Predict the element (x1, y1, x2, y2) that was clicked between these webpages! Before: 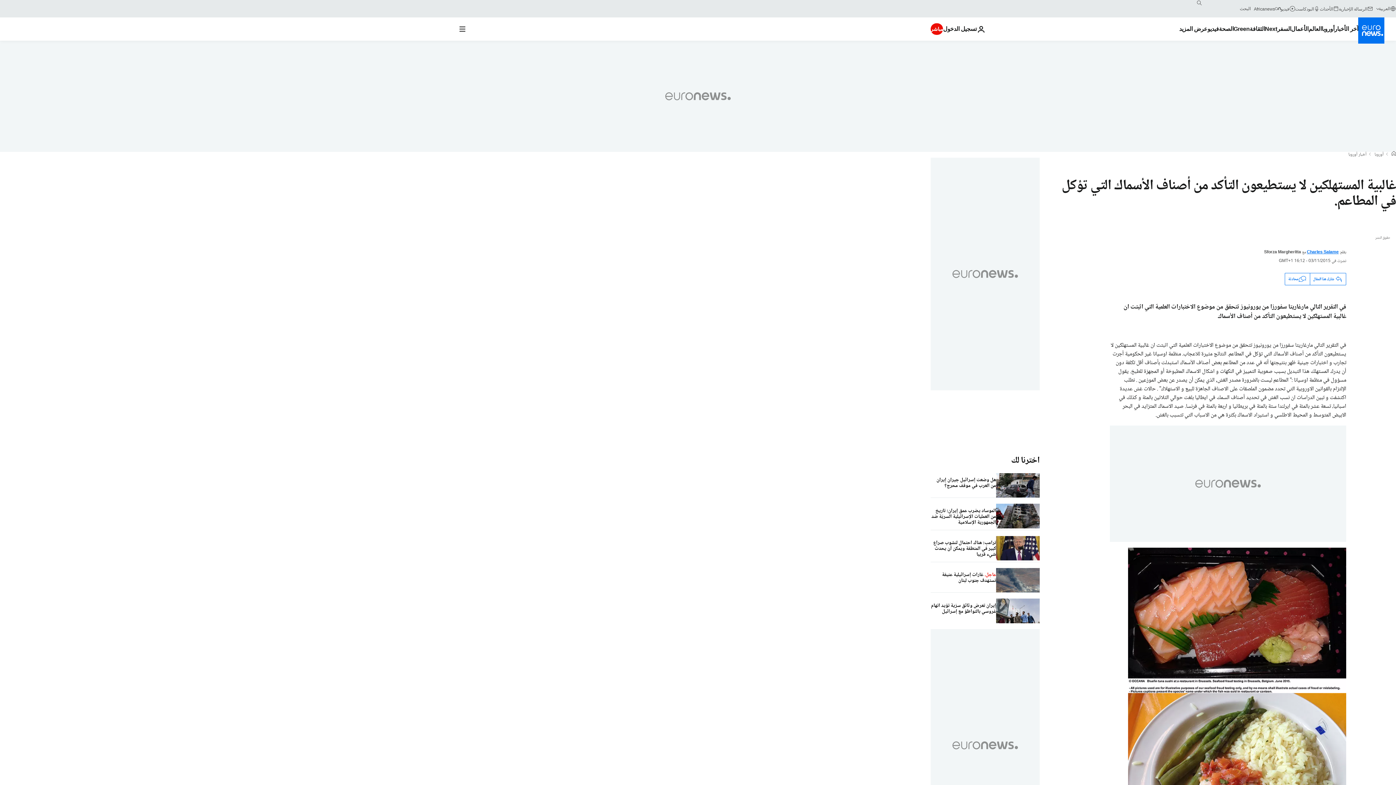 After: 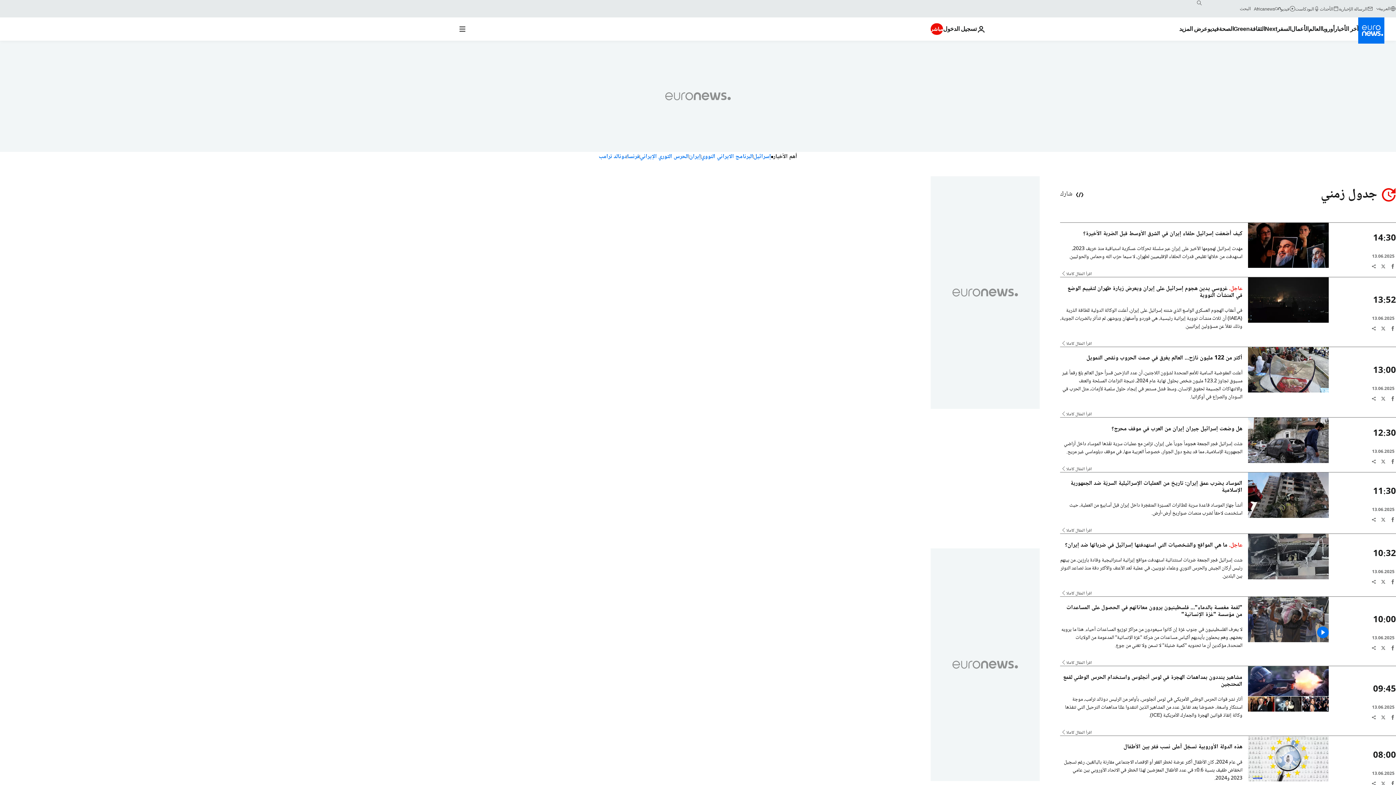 Action: bbox: (1334, 17, 1358, 40) label: Read more about آخر الأخبار